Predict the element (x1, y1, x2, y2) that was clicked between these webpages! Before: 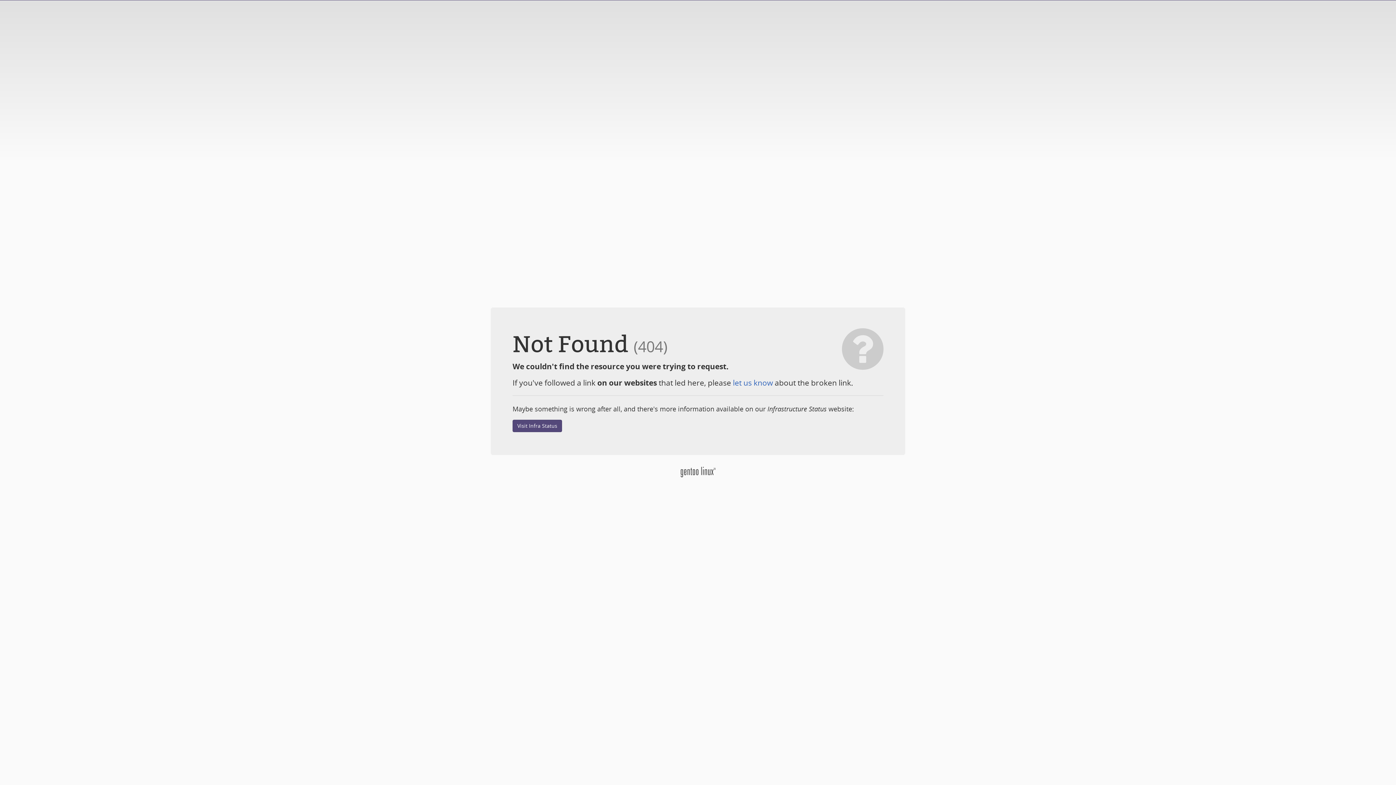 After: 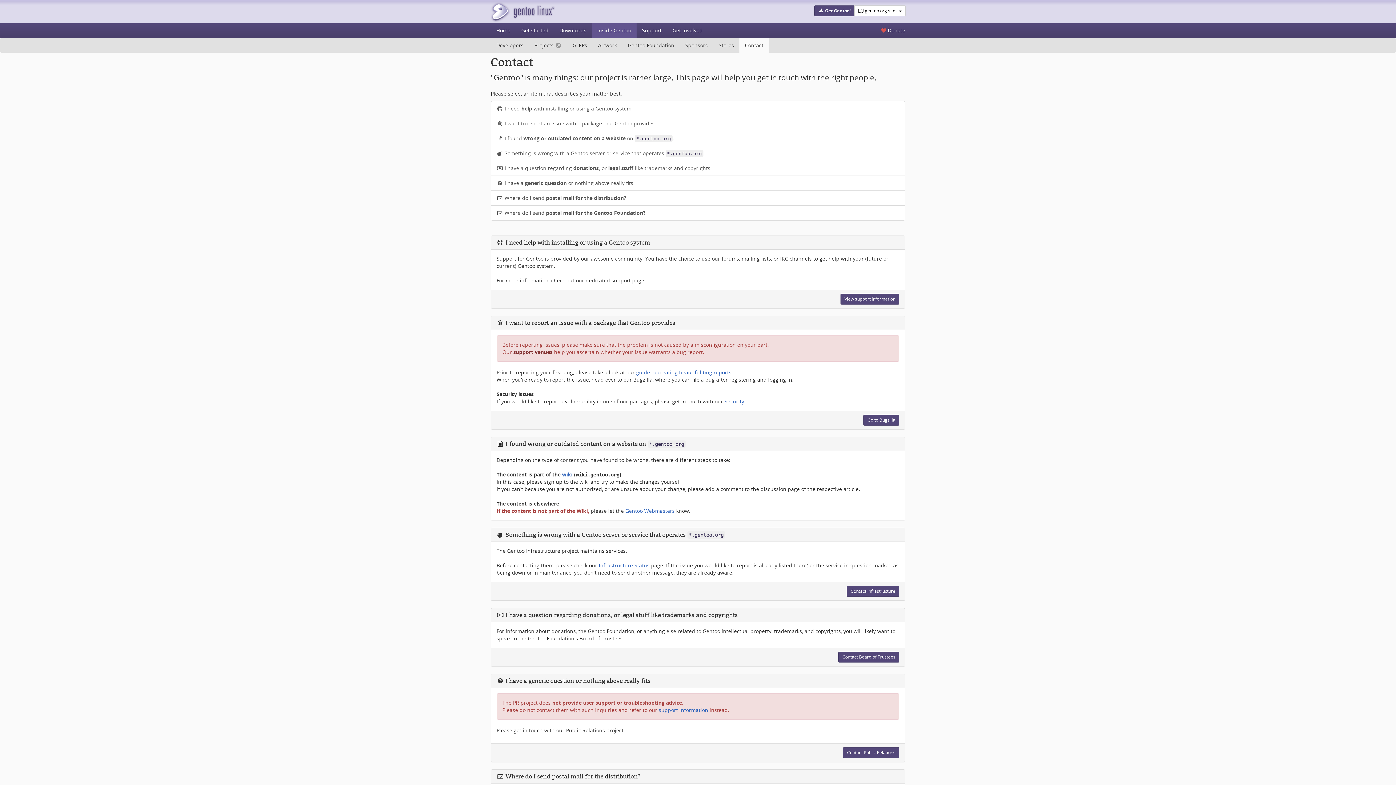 Action: bbox: (733, 377, 773, 388) label: let us know